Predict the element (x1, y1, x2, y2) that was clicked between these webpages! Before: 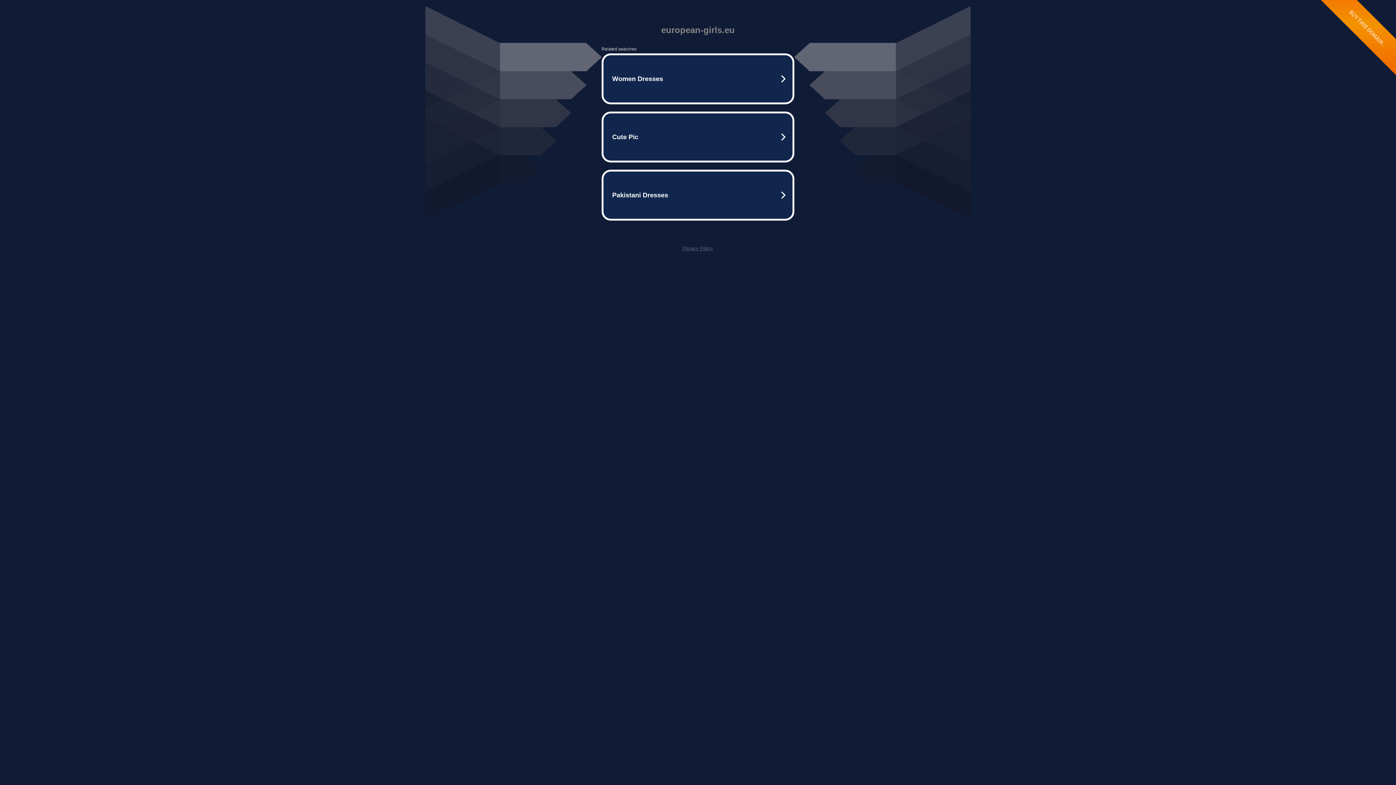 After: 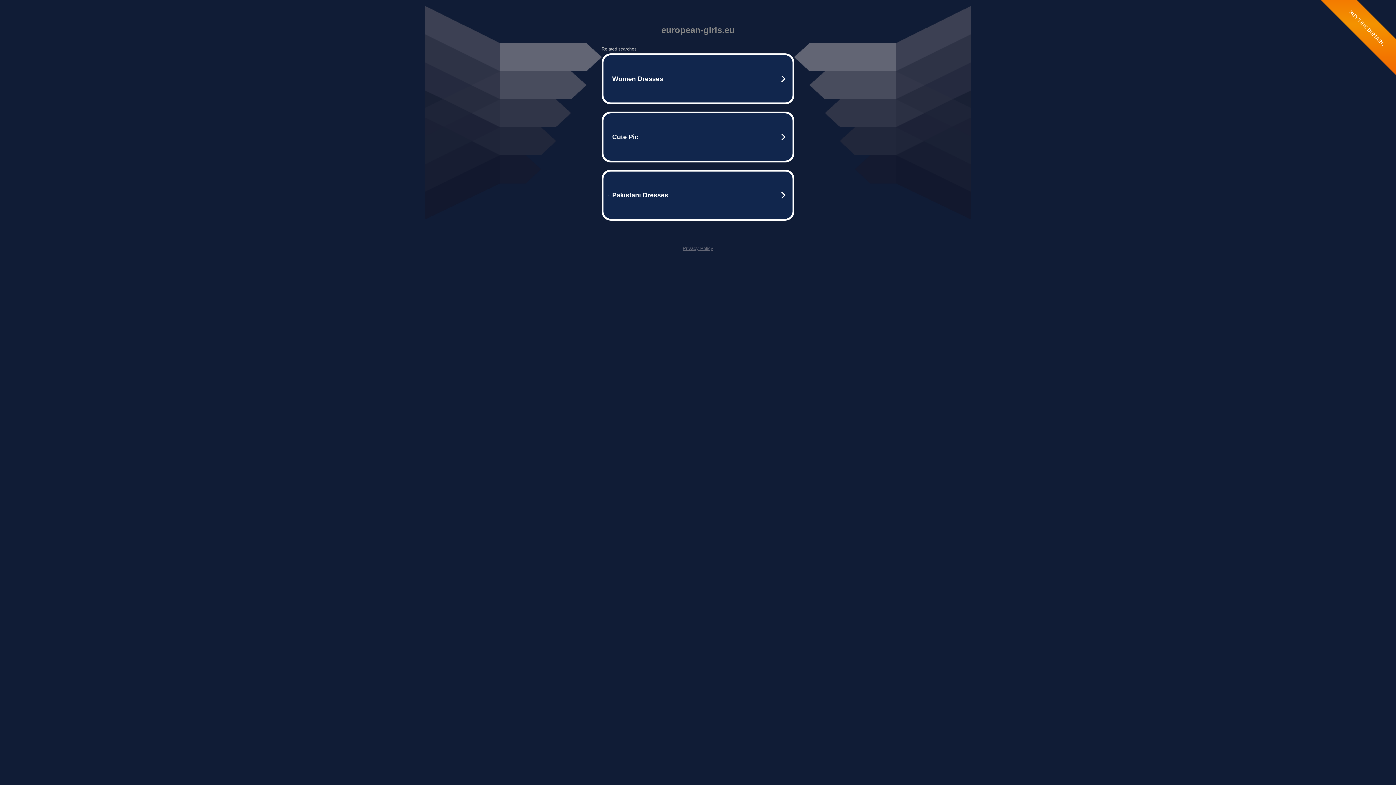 Action: label: Privacy Policy bbox: (682, 245, 713, 251)